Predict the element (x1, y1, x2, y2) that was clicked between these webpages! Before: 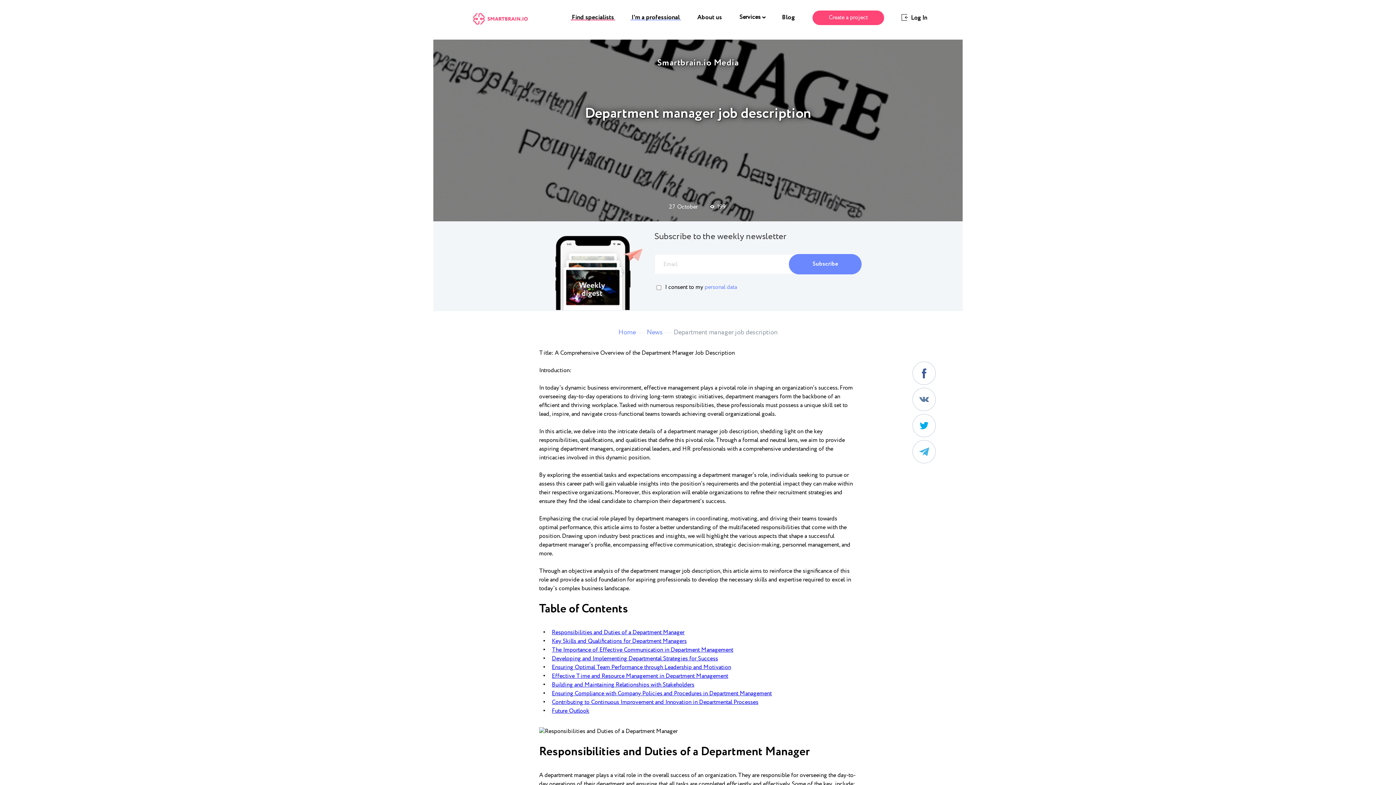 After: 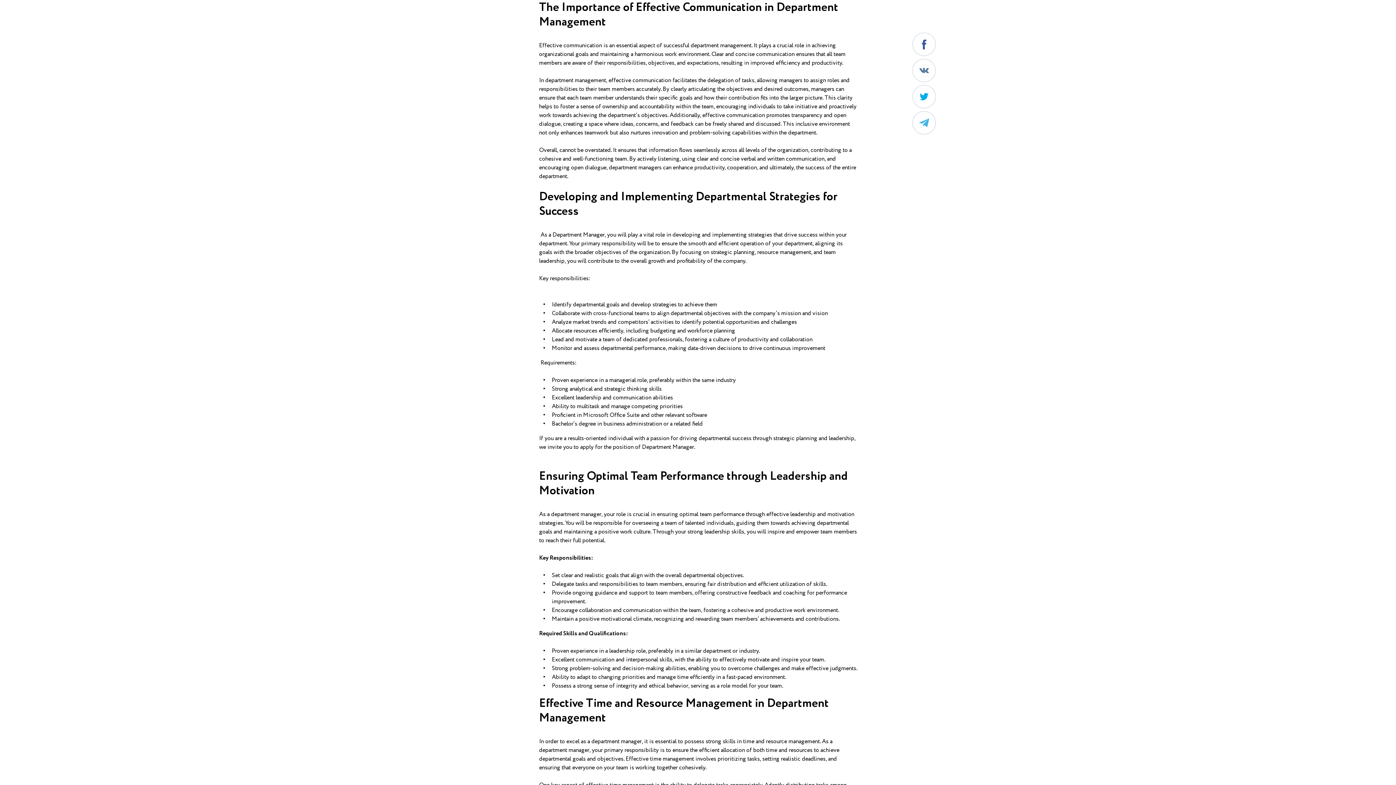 Action: bbox: (552, 646, 733, 654) label: The Importance of Effective Communication in Department Management